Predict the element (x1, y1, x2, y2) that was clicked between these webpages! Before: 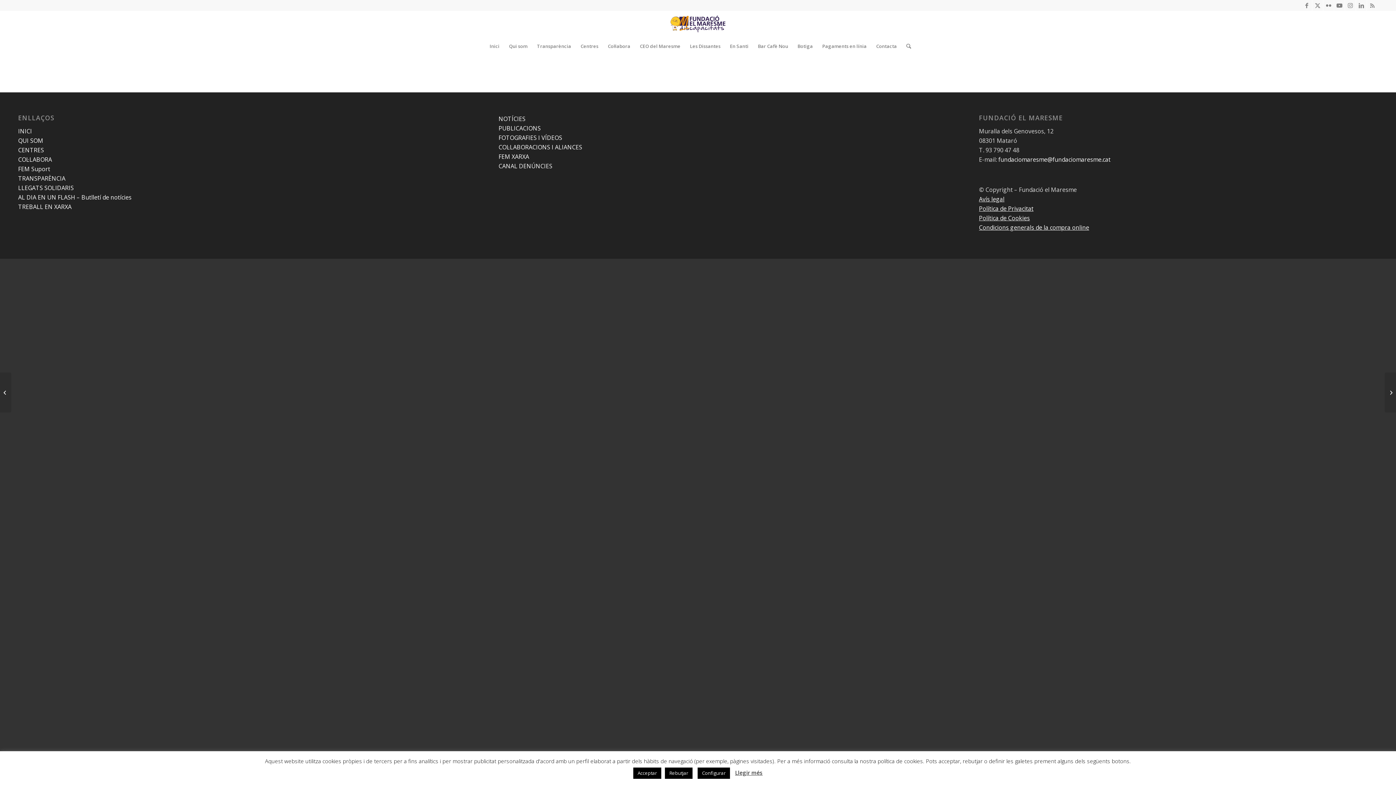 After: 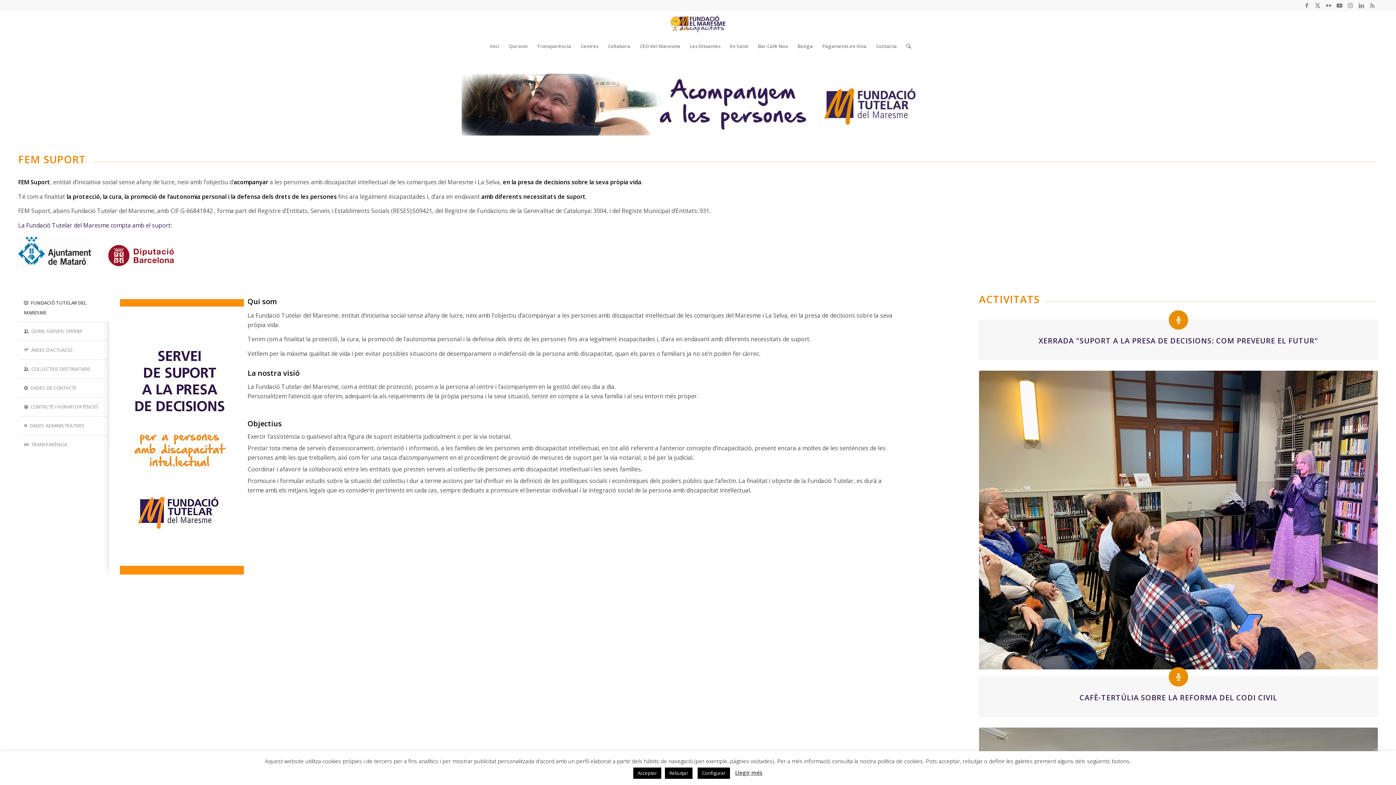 Action: label: FEM Suport bbox: (18, 164, 50, 172)